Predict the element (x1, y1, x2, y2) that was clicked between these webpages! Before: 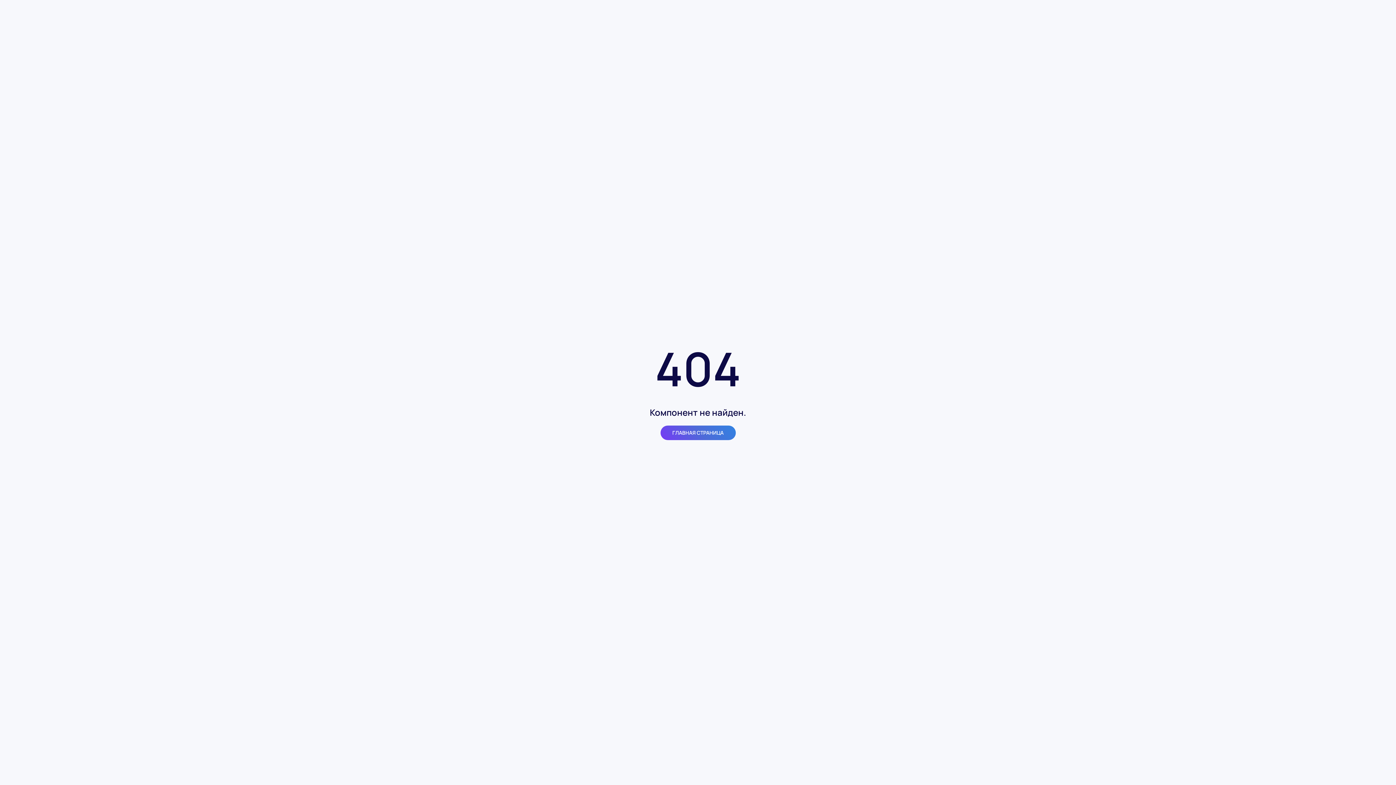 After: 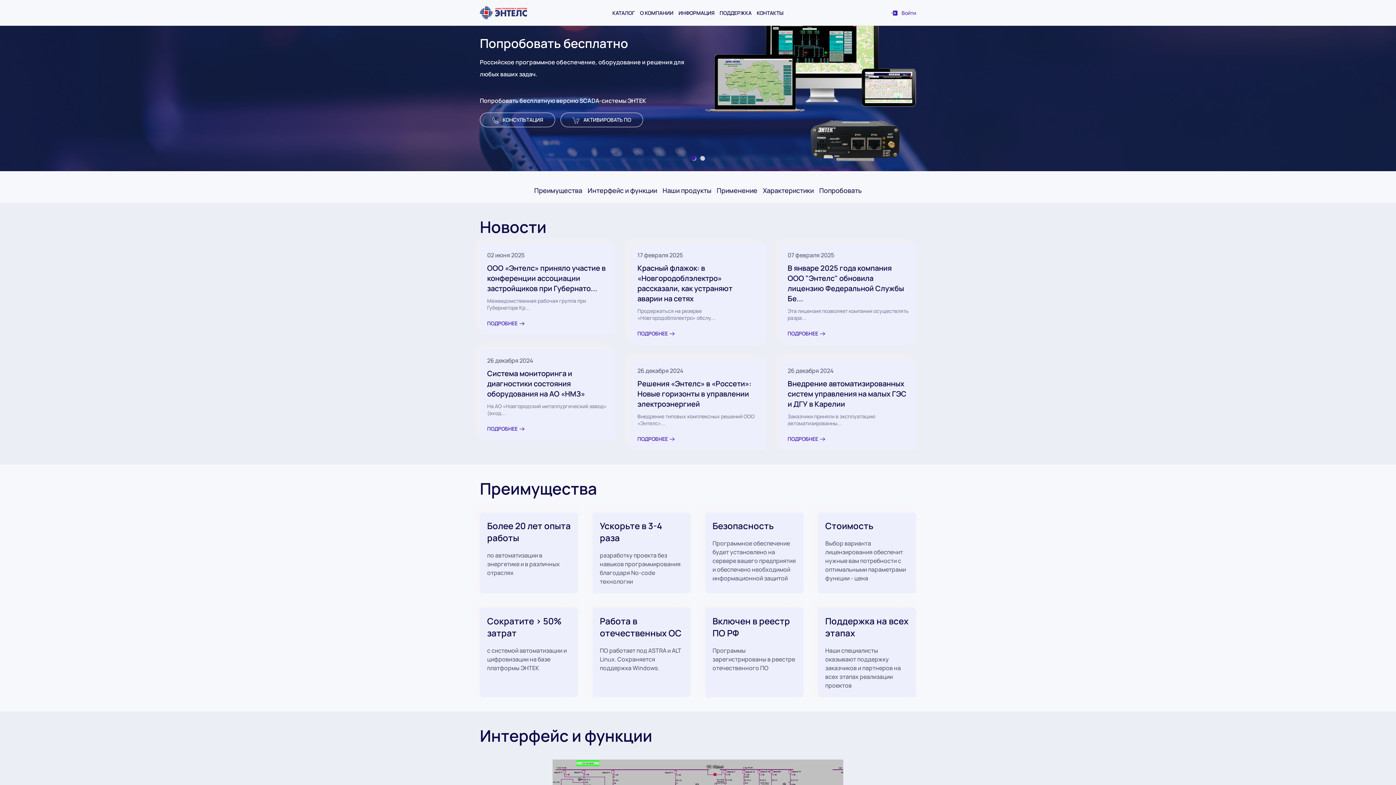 Action: bbox: (660, 425, 735, 440) label: ГЛАВНАЯ СТРАНИЦА